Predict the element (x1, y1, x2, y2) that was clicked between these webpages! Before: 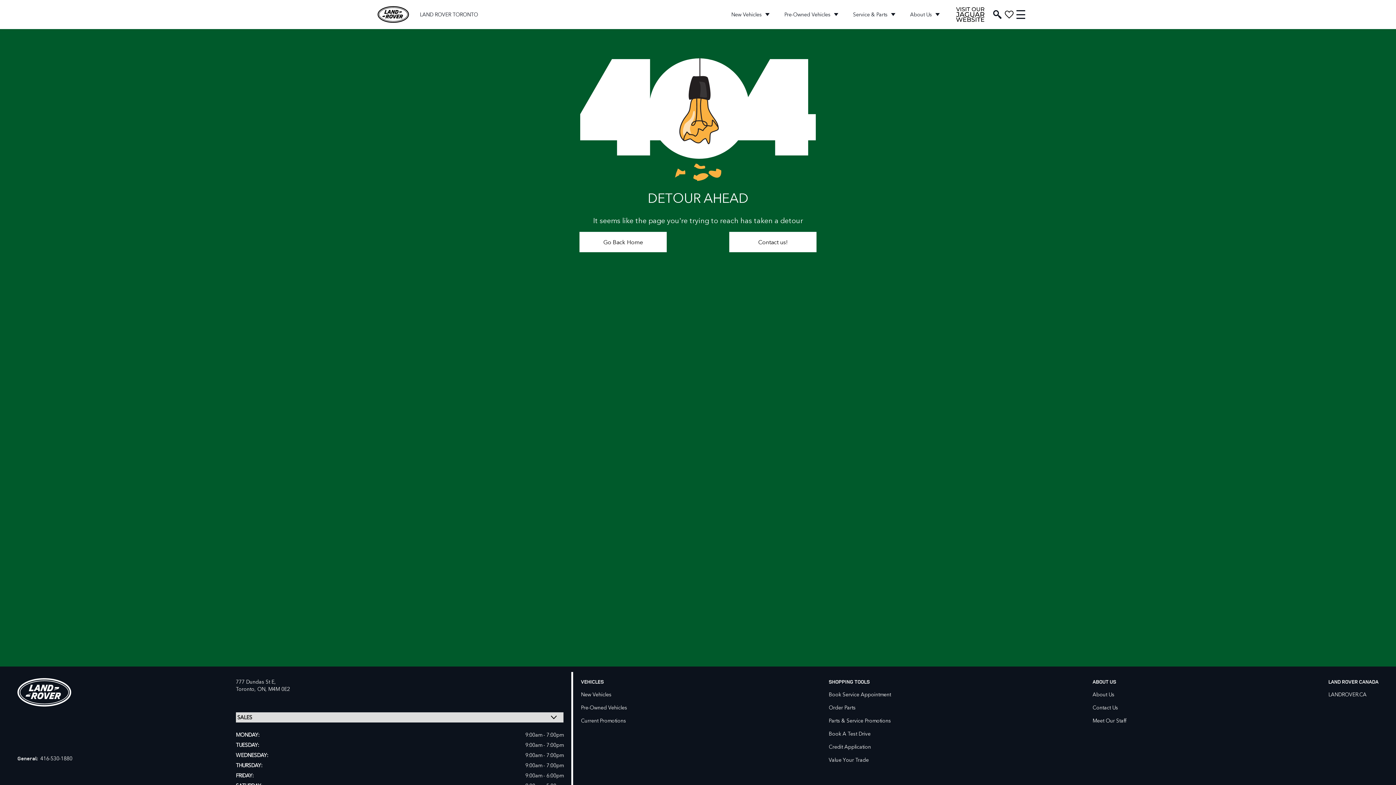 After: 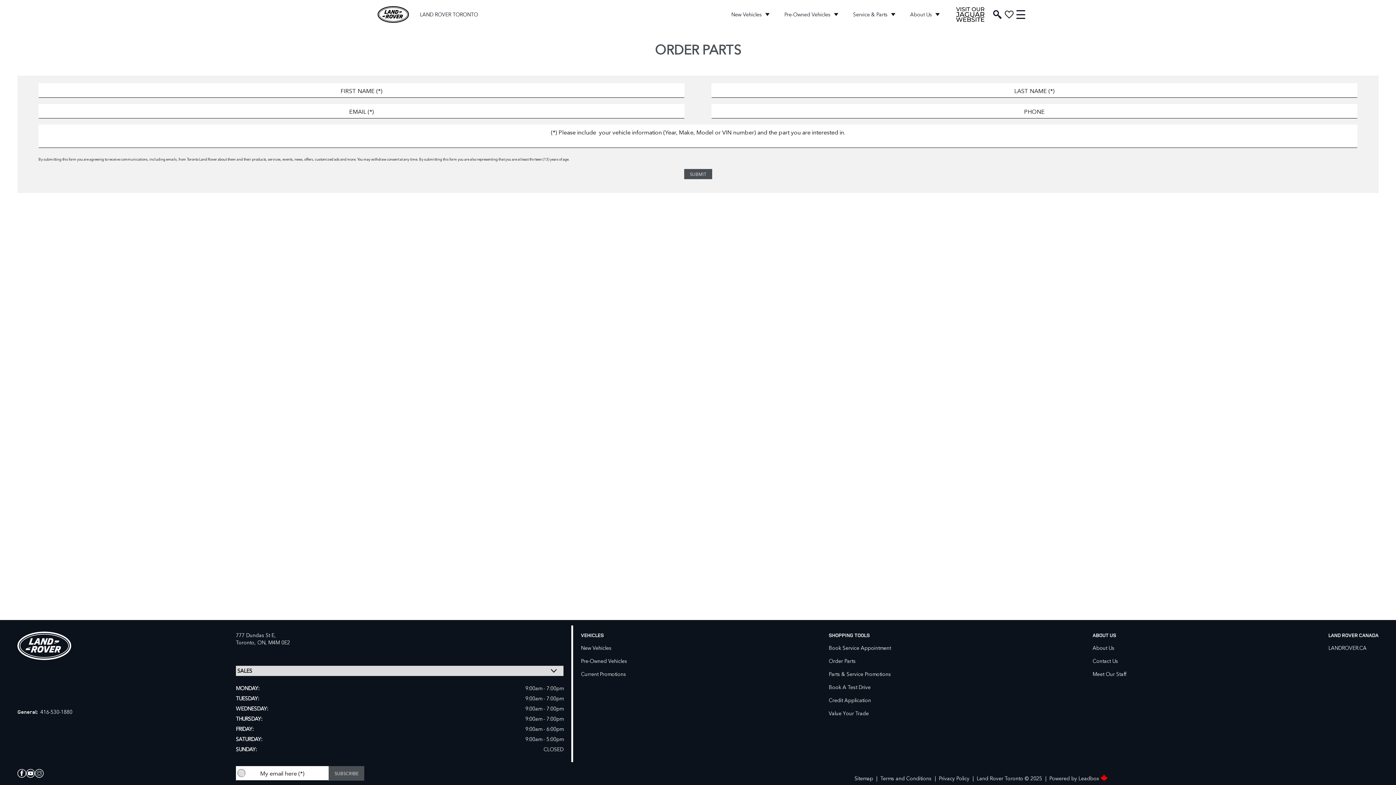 Action: bbox: (828, 699, 855, 711) label: Order Parts